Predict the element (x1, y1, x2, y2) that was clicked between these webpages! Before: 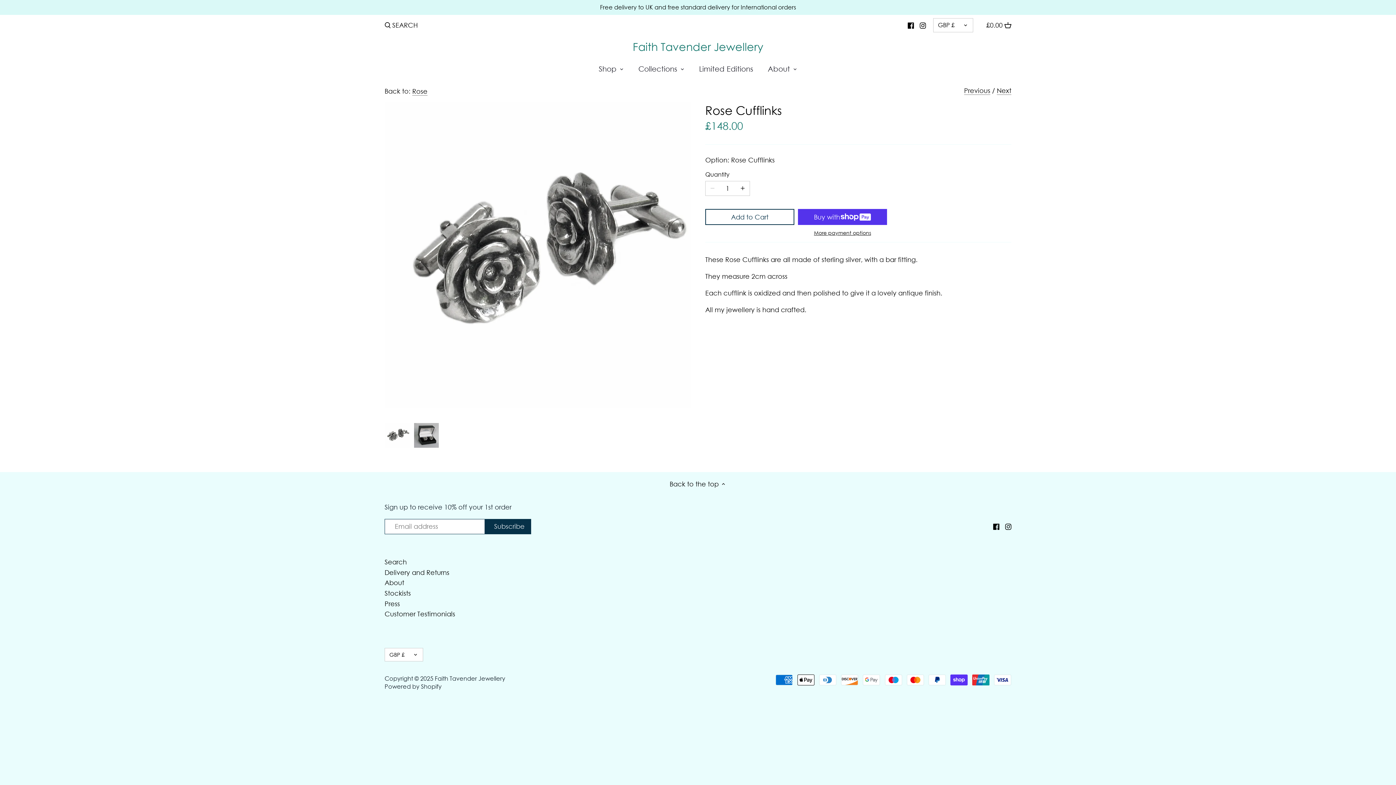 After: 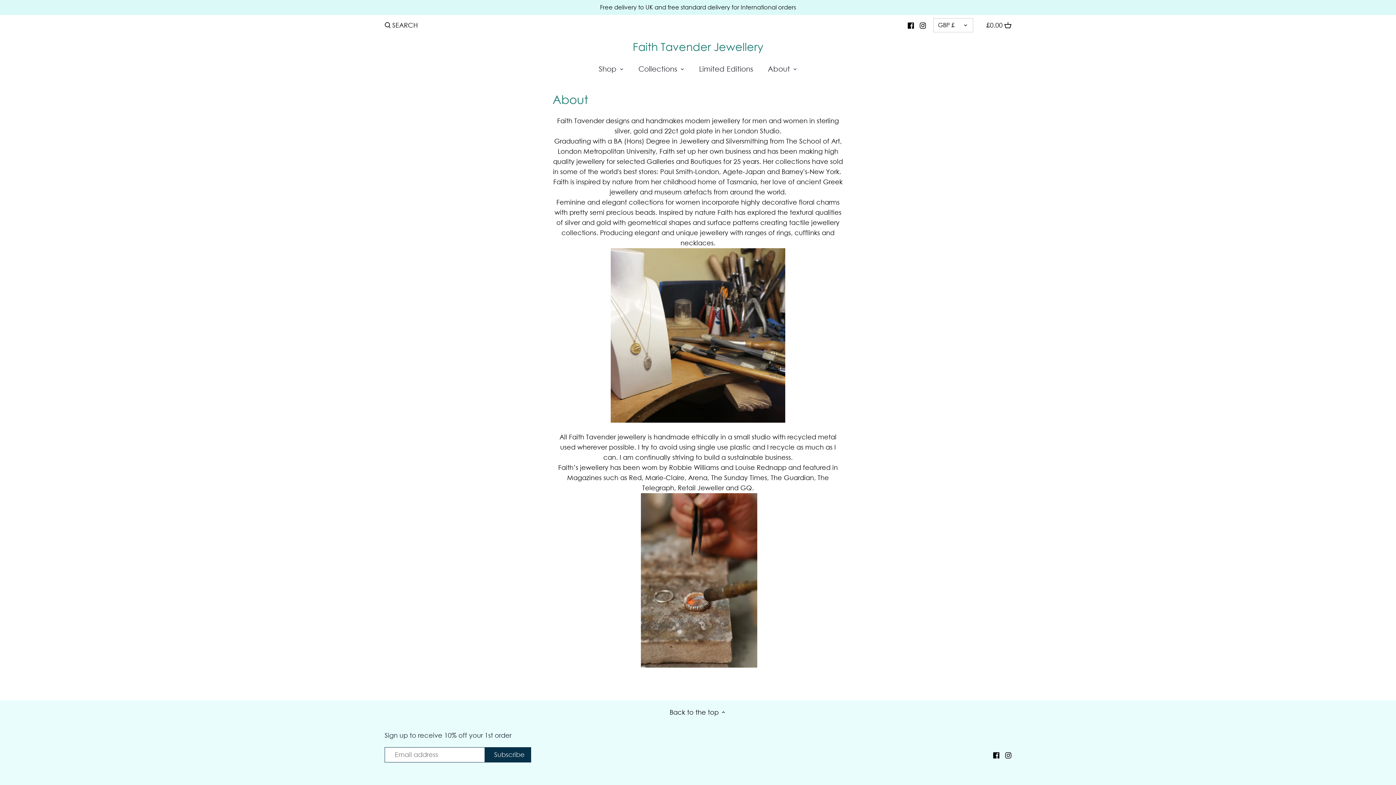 Action: bbox: (384, 579, 404, 587) label: About